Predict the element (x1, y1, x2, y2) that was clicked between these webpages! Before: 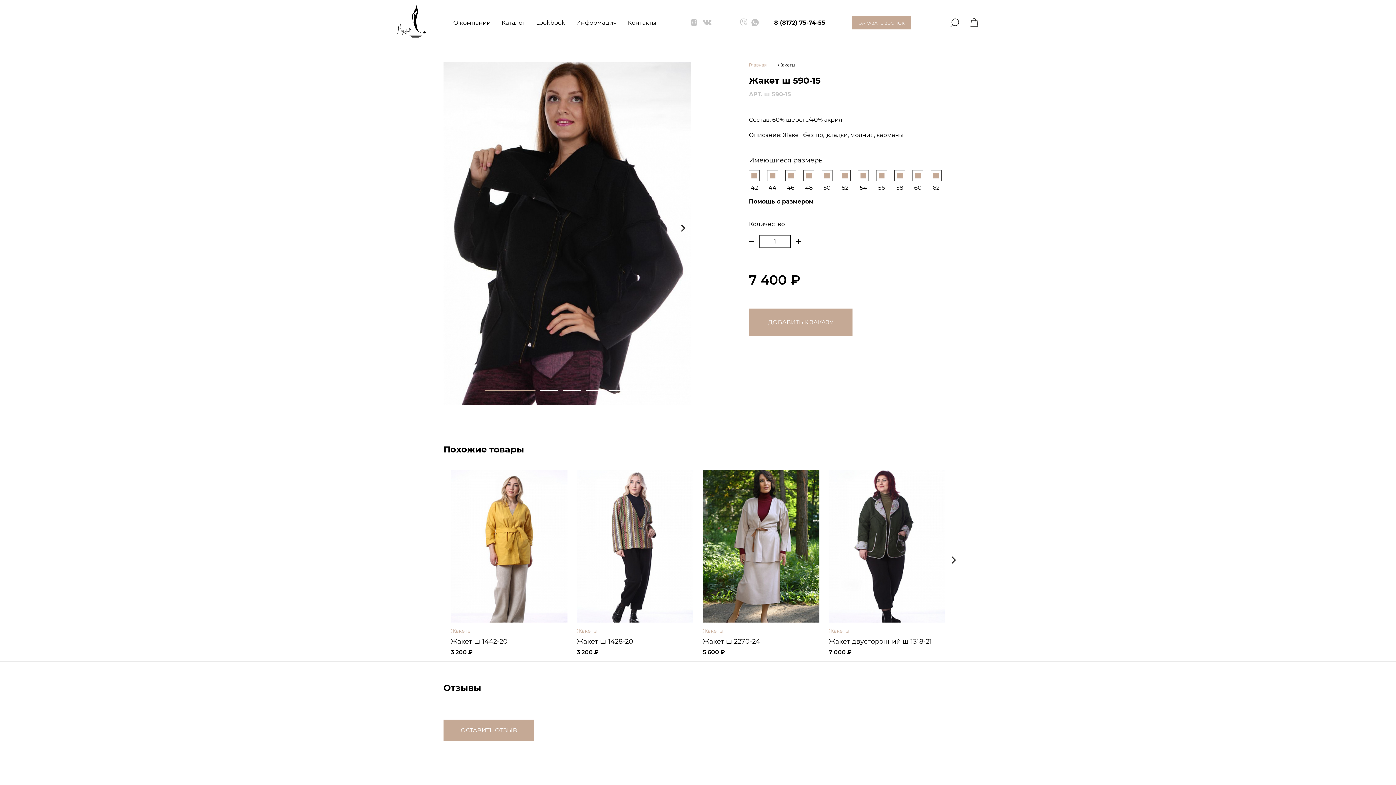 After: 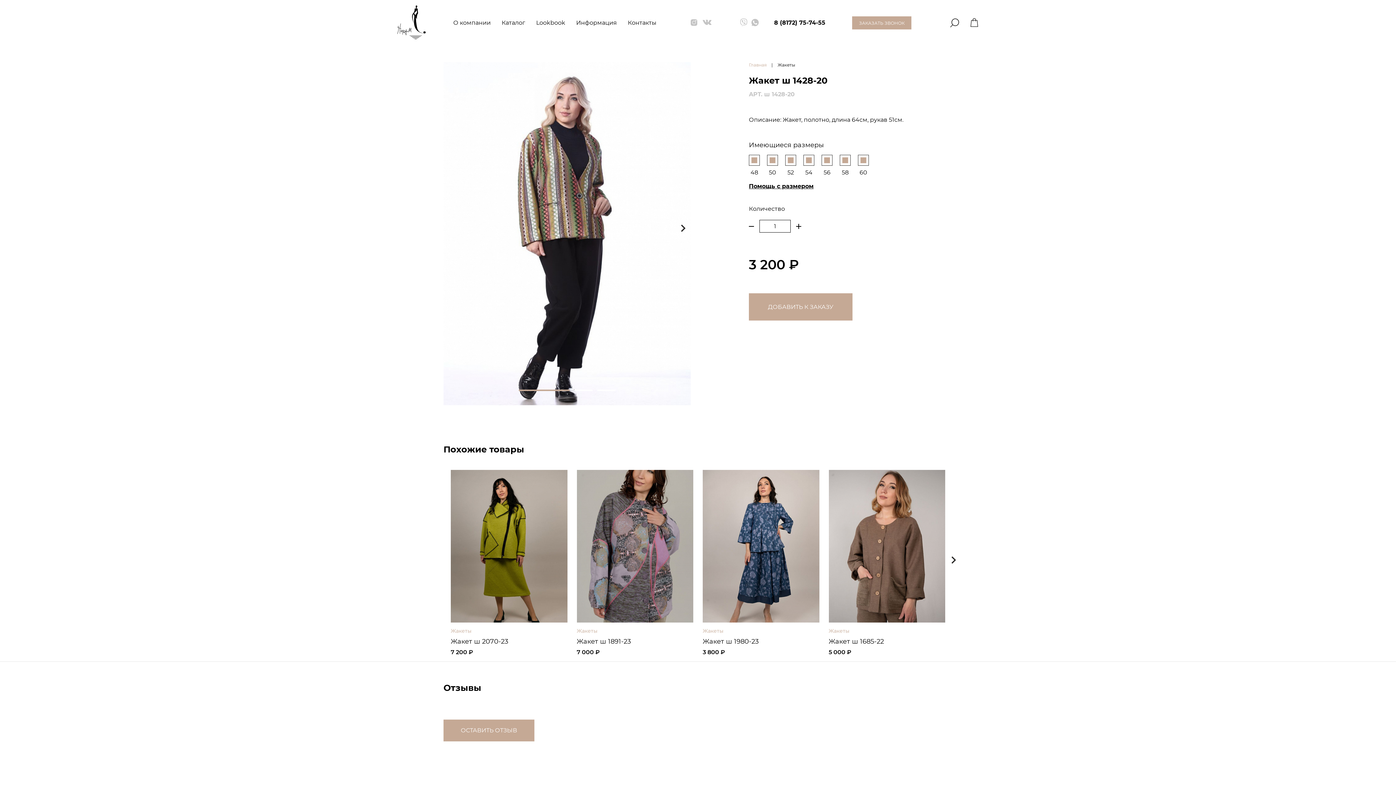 Action: label: Жакеты
Жакет ш 1428-20
3 200 ₽ bbox: (576, 470, 693, 661)